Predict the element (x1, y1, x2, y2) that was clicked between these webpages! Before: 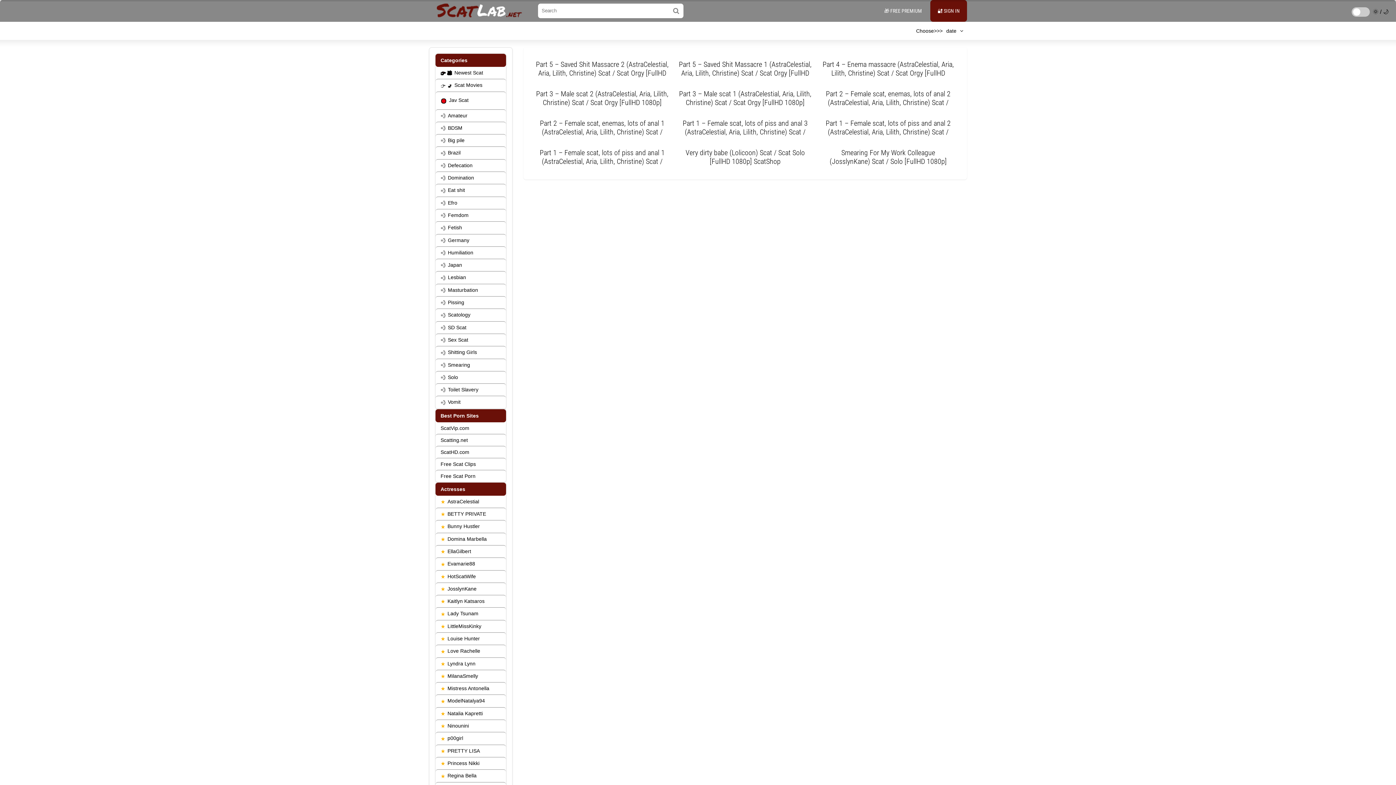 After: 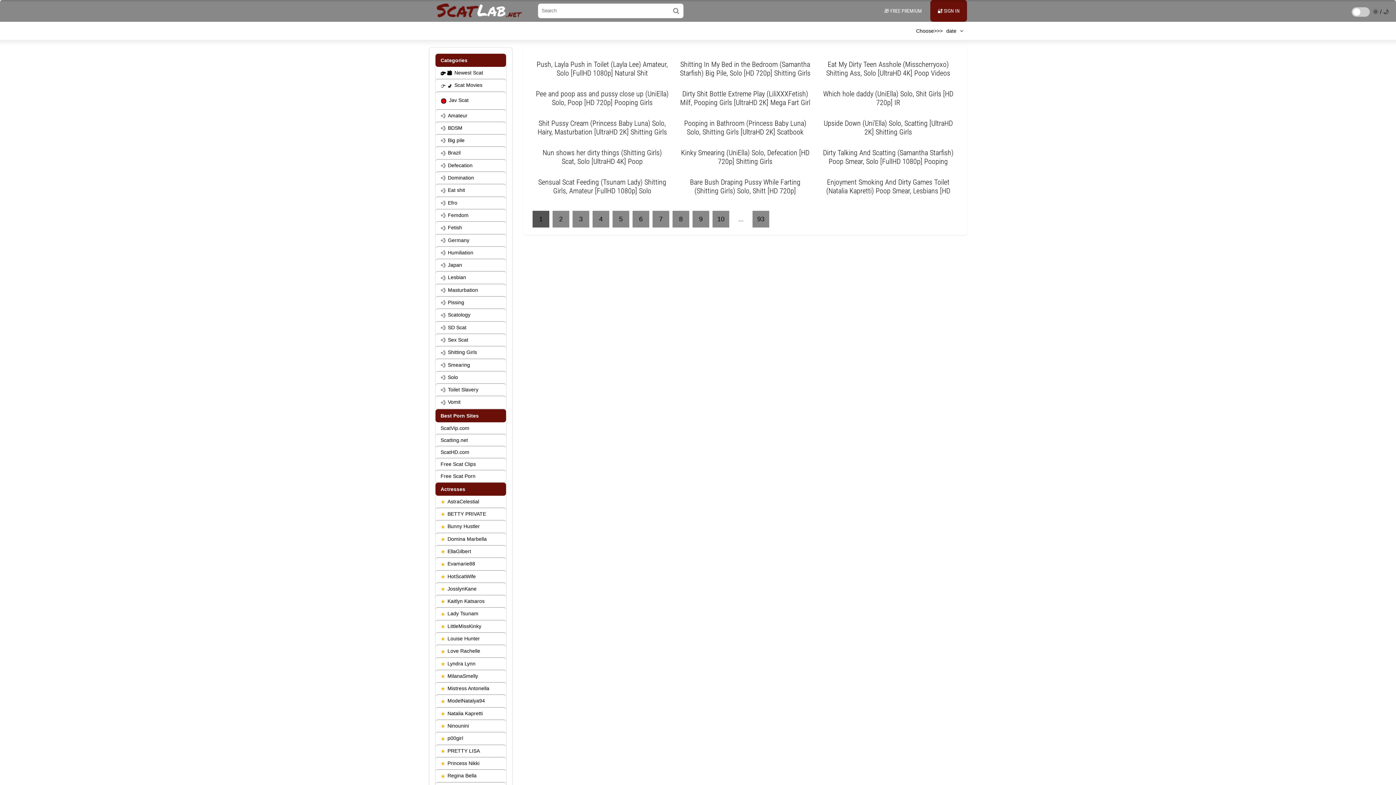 Action: bbox: (435, 346, 506, 358) label: Shitting Girls